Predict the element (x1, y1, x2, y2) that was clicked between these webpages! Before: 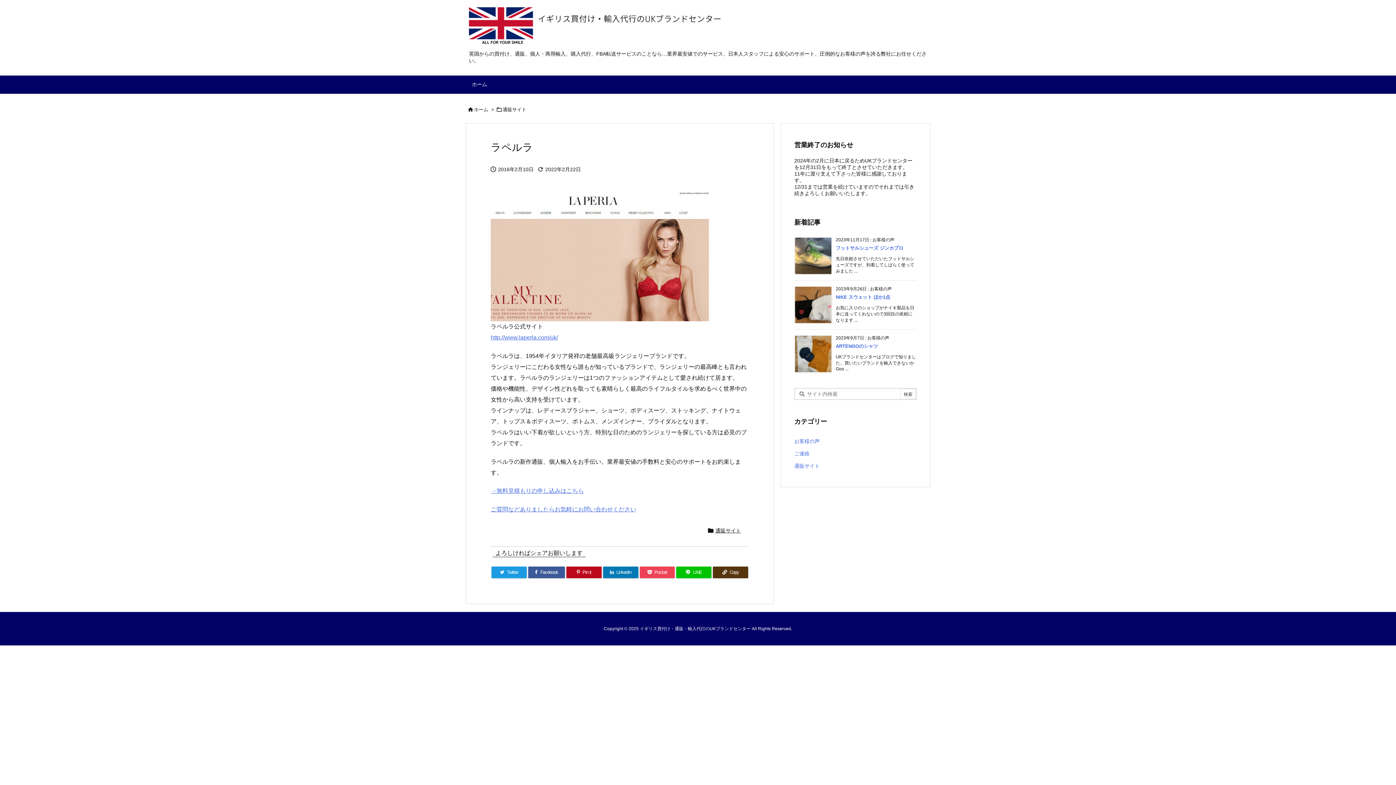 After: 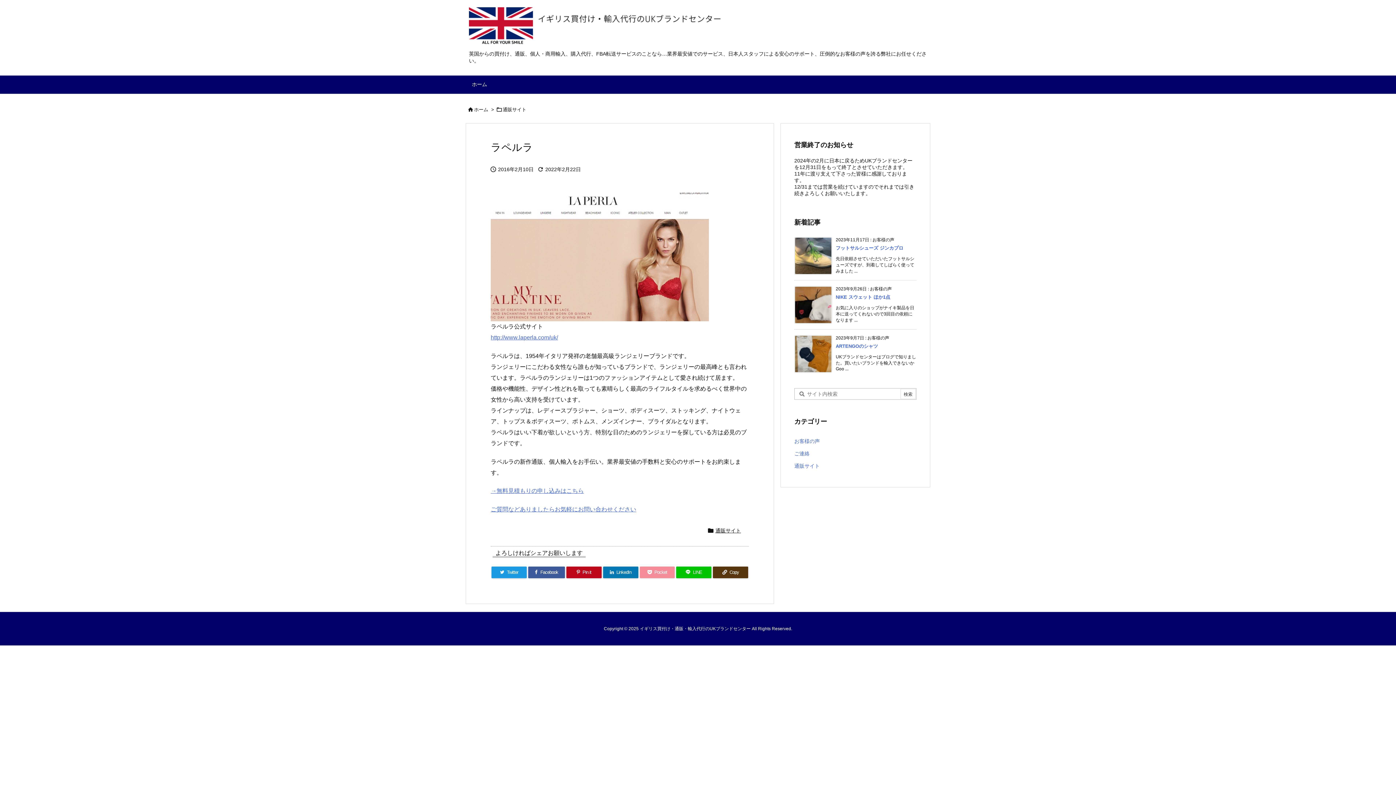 Action: bbox: (639, 566, 675, 578) label: Pocket